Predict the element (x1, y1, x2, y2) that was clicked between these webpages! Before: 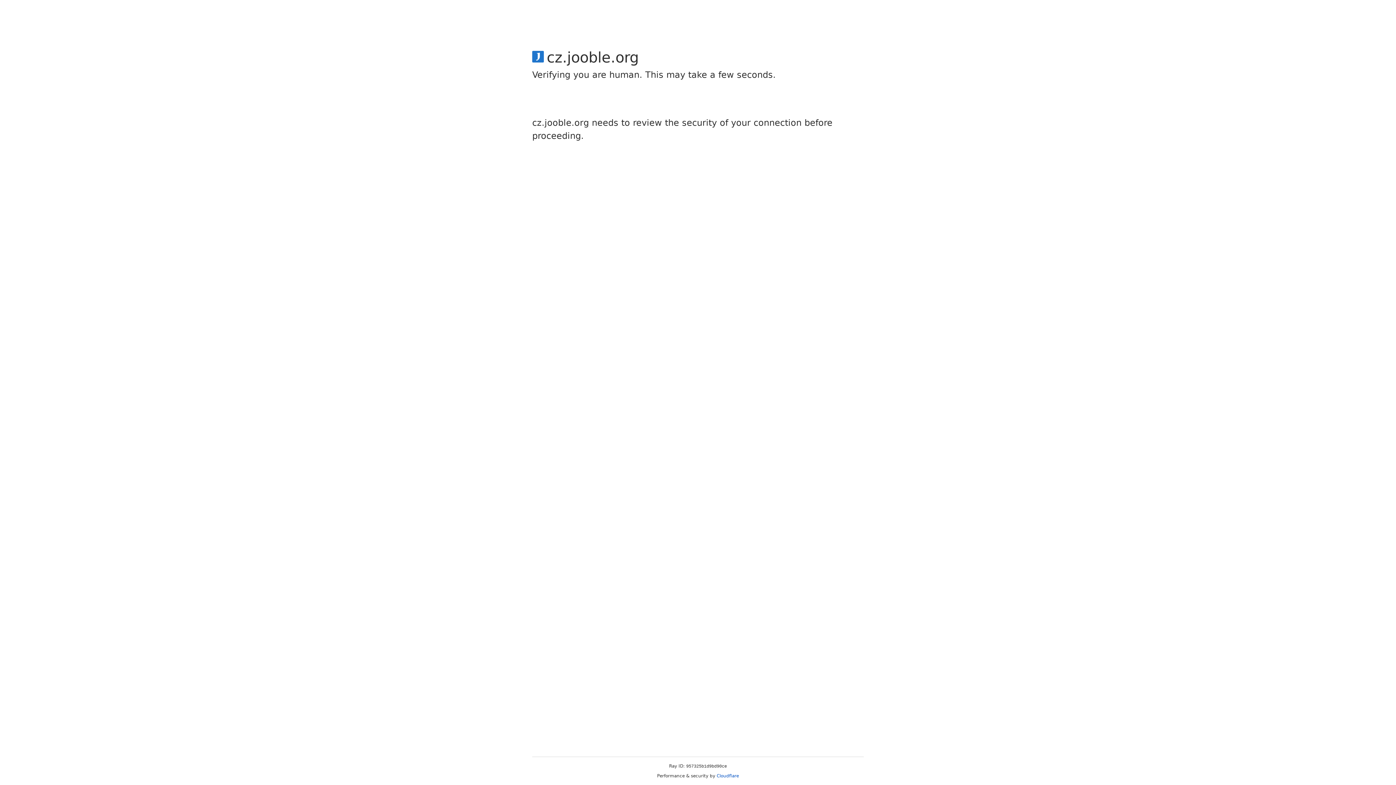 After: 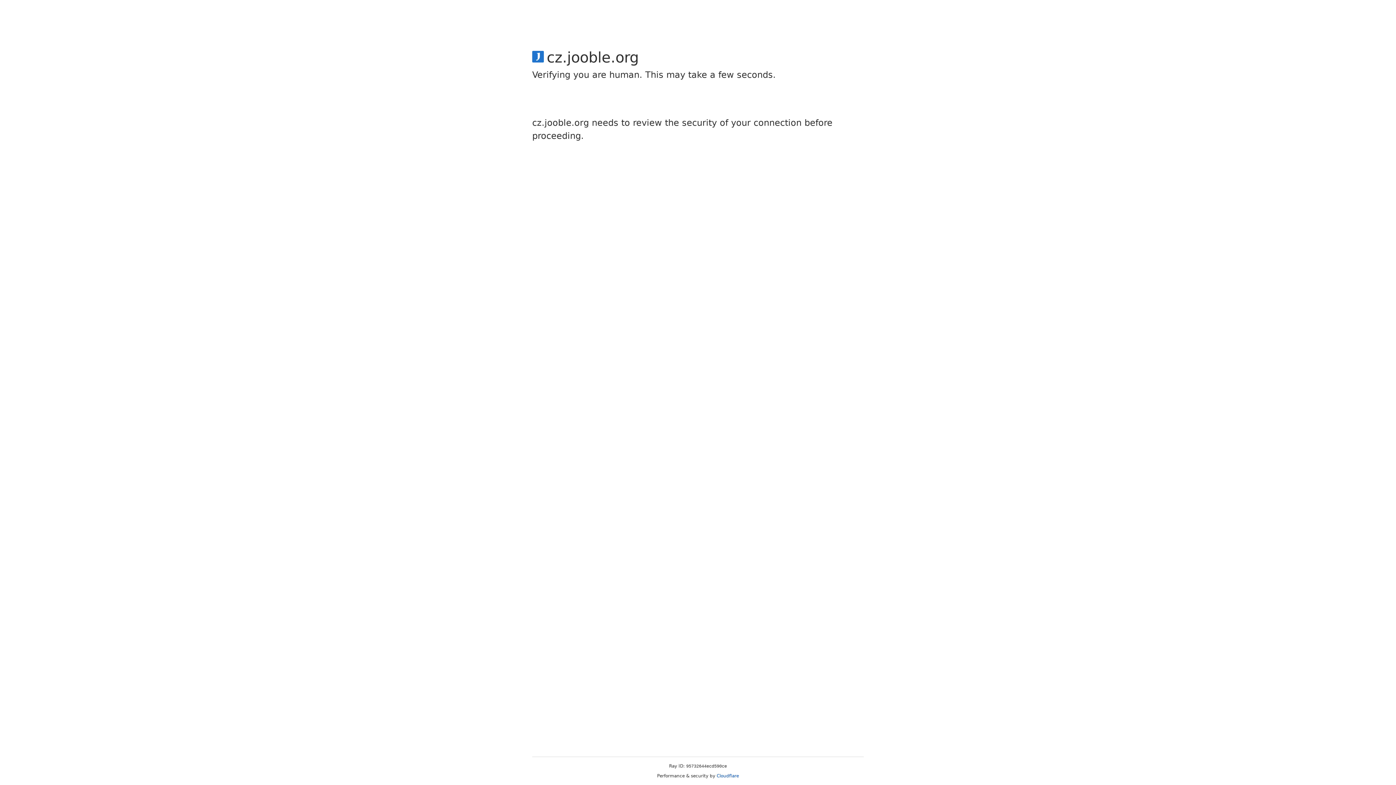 Action: bbox: (716, 773, 739, 778) label: Cloudflare